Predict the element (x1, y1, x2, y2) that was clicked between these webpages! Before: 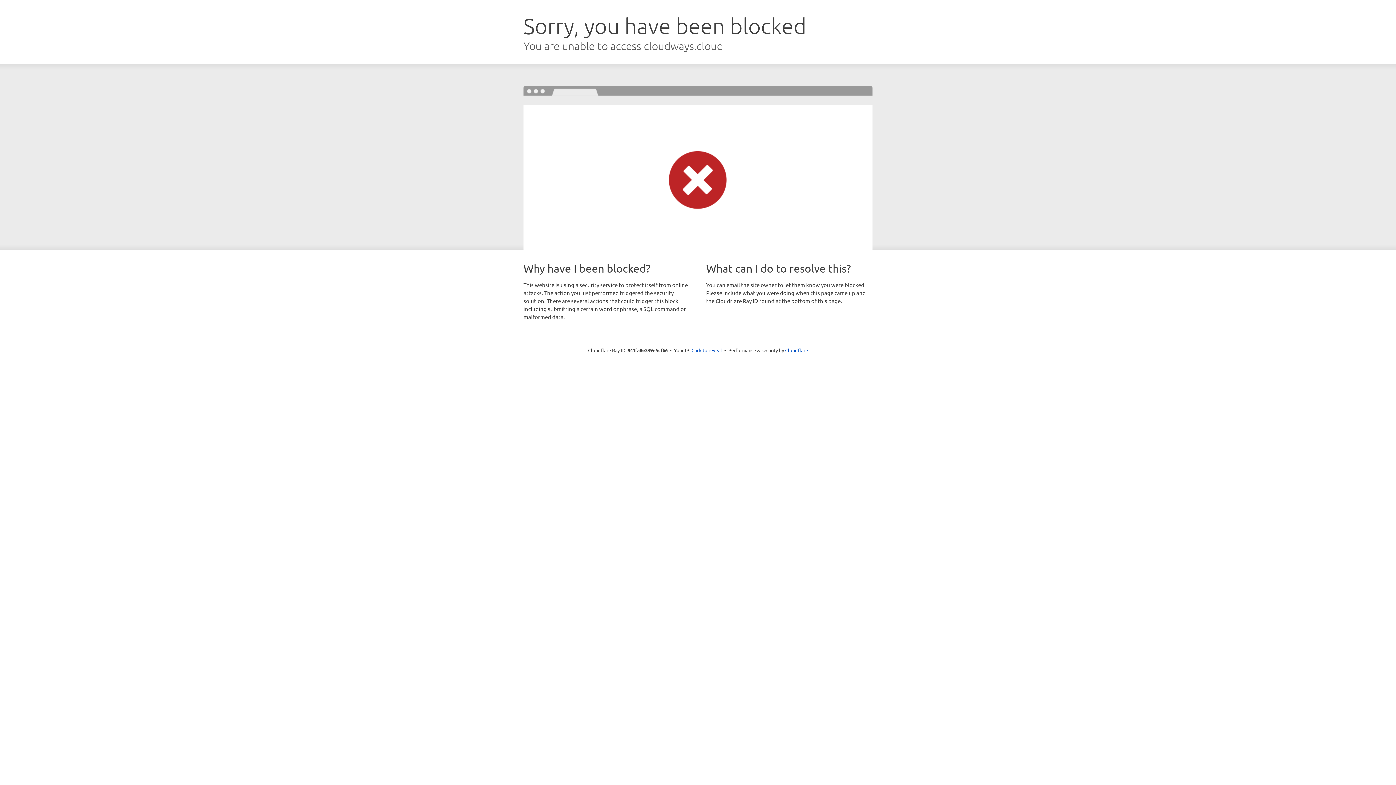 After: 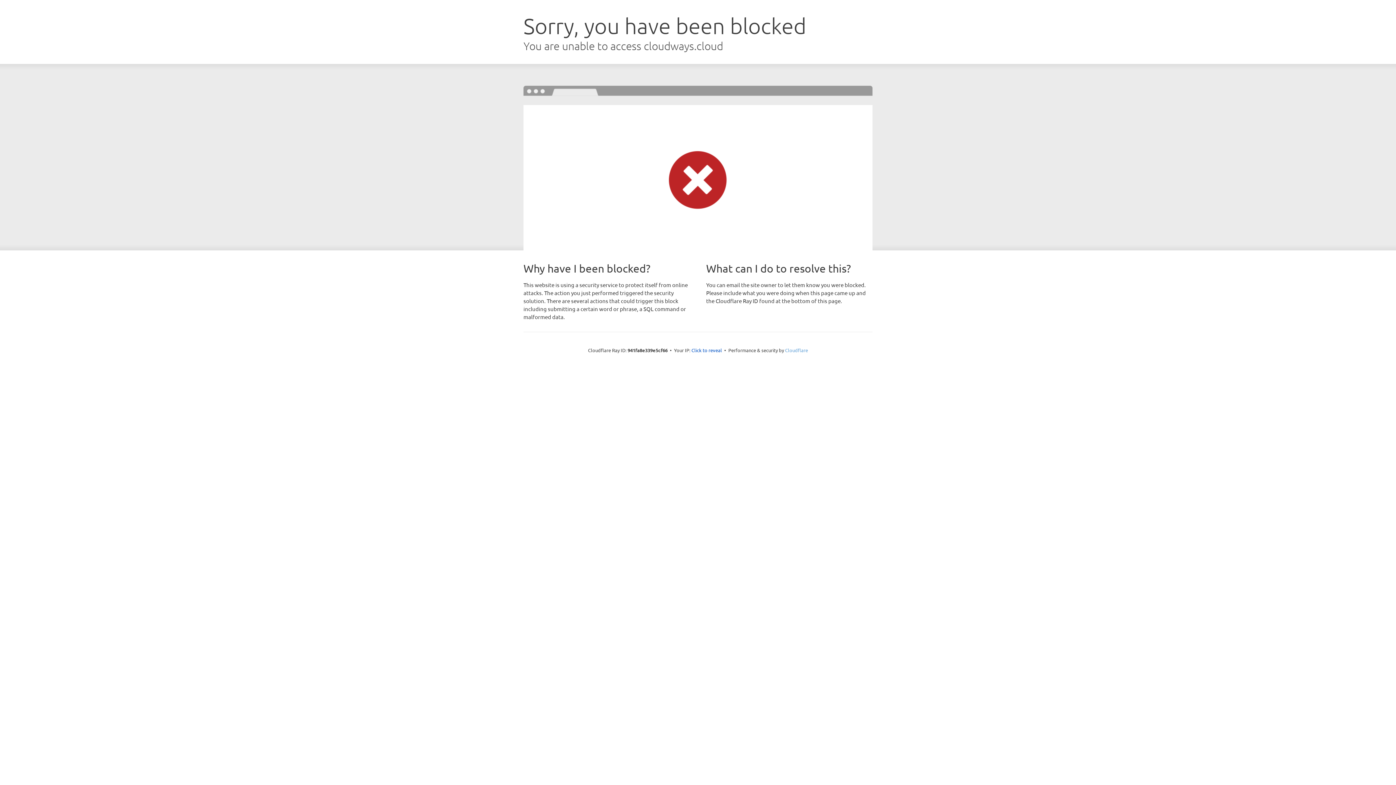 Action: bbox: (785, 347, 808, 353) label: Cloudflare